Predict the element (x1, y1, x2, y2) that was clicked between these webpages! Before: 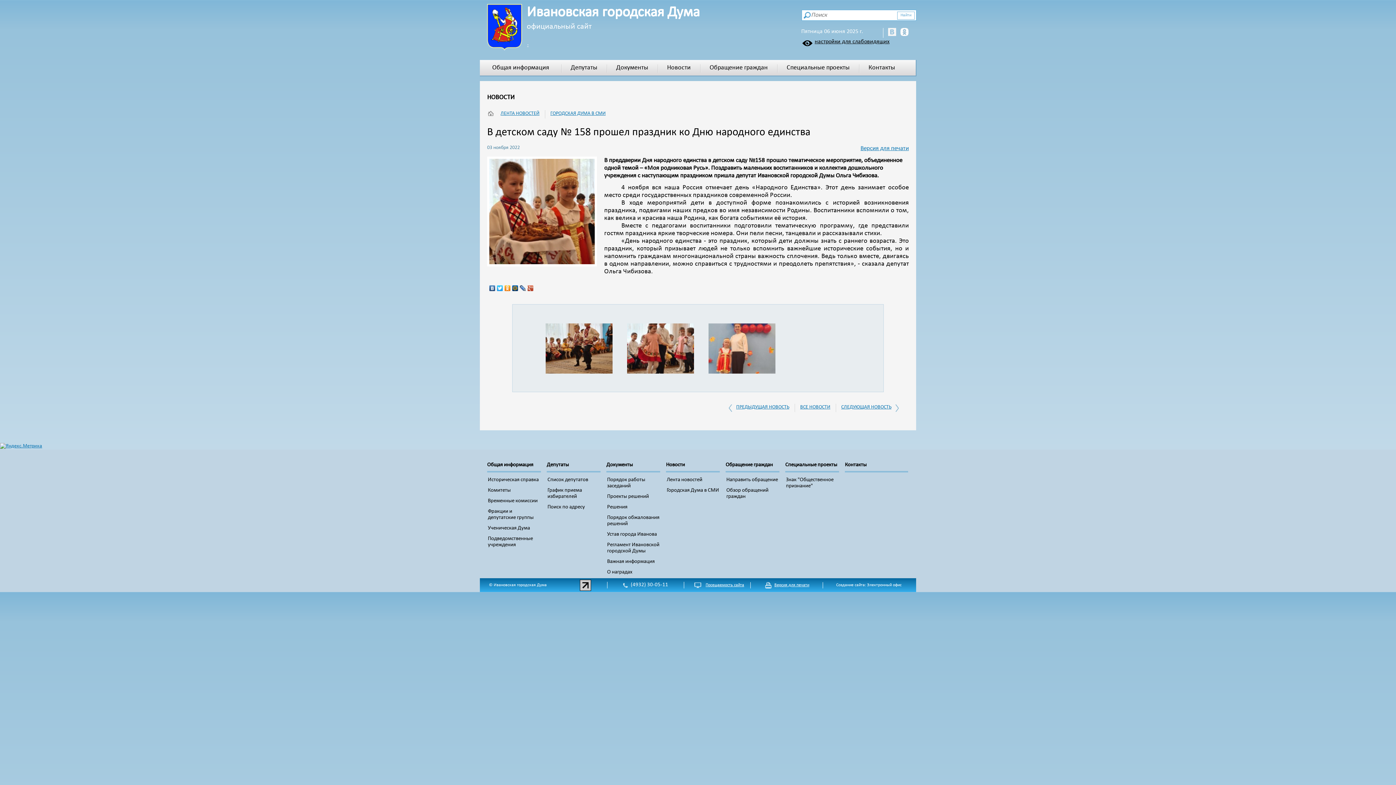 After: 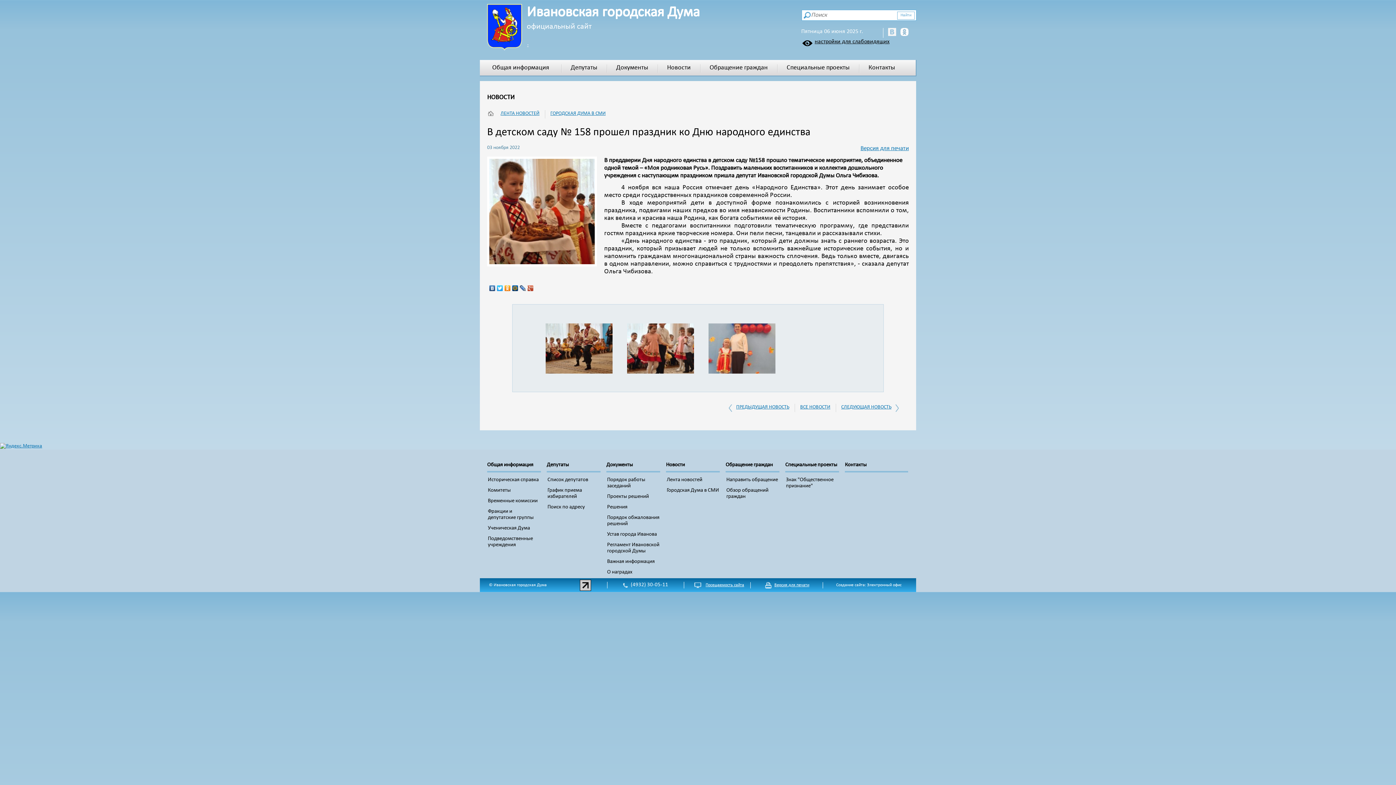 Action: bbox: (860, 144, 909, 152) label: Версия для печати